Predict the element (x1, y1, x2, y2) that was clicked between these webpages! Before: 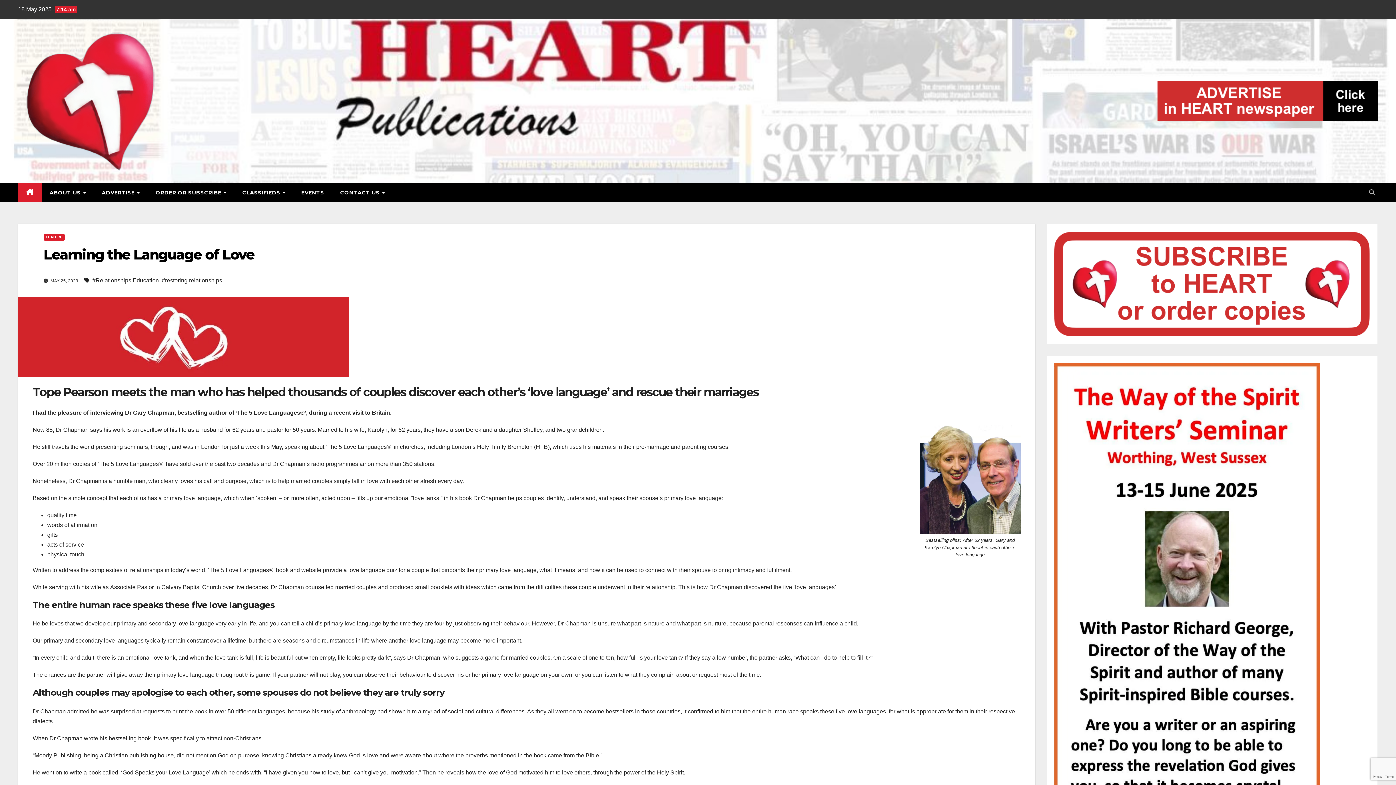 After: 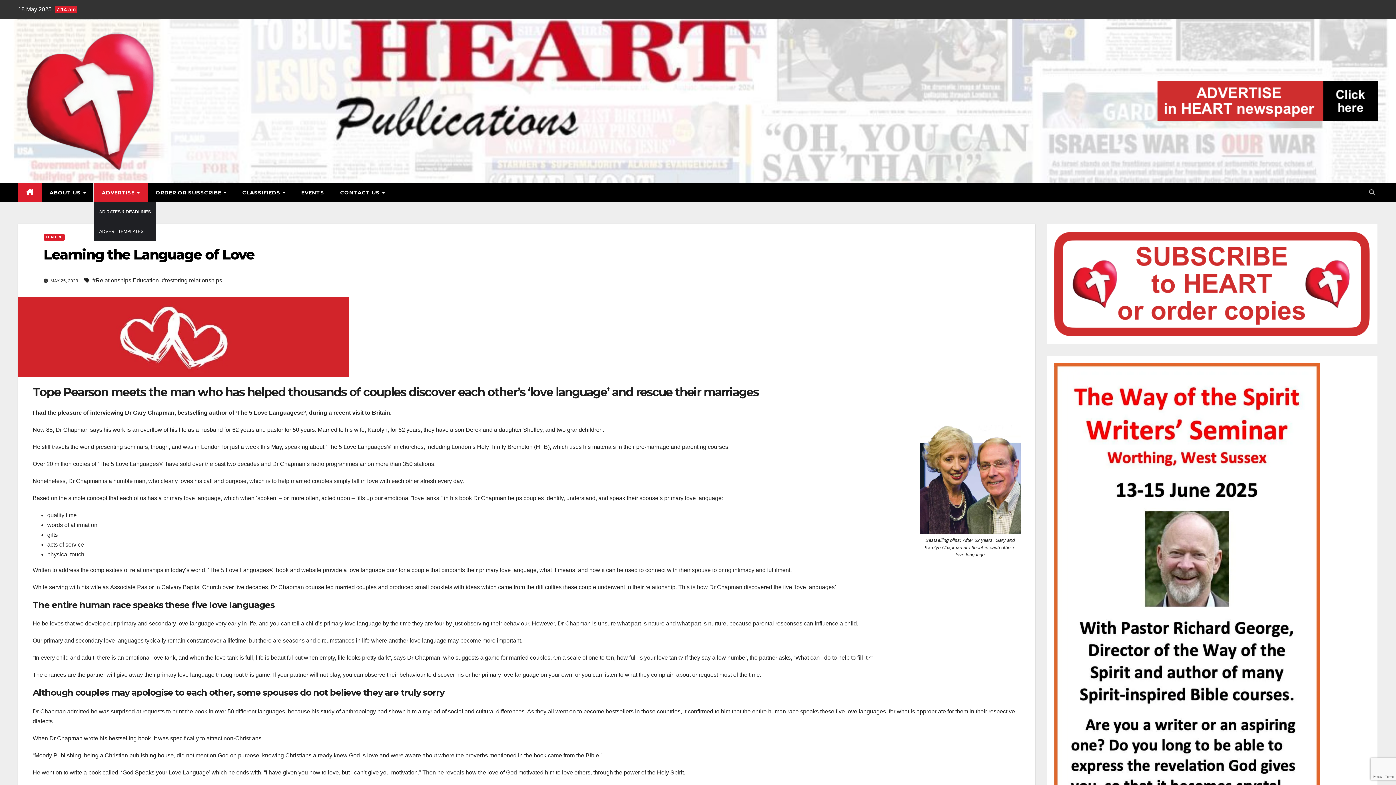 Action: bbox: (93, 183, 147, 202) label: ADVERTISE 